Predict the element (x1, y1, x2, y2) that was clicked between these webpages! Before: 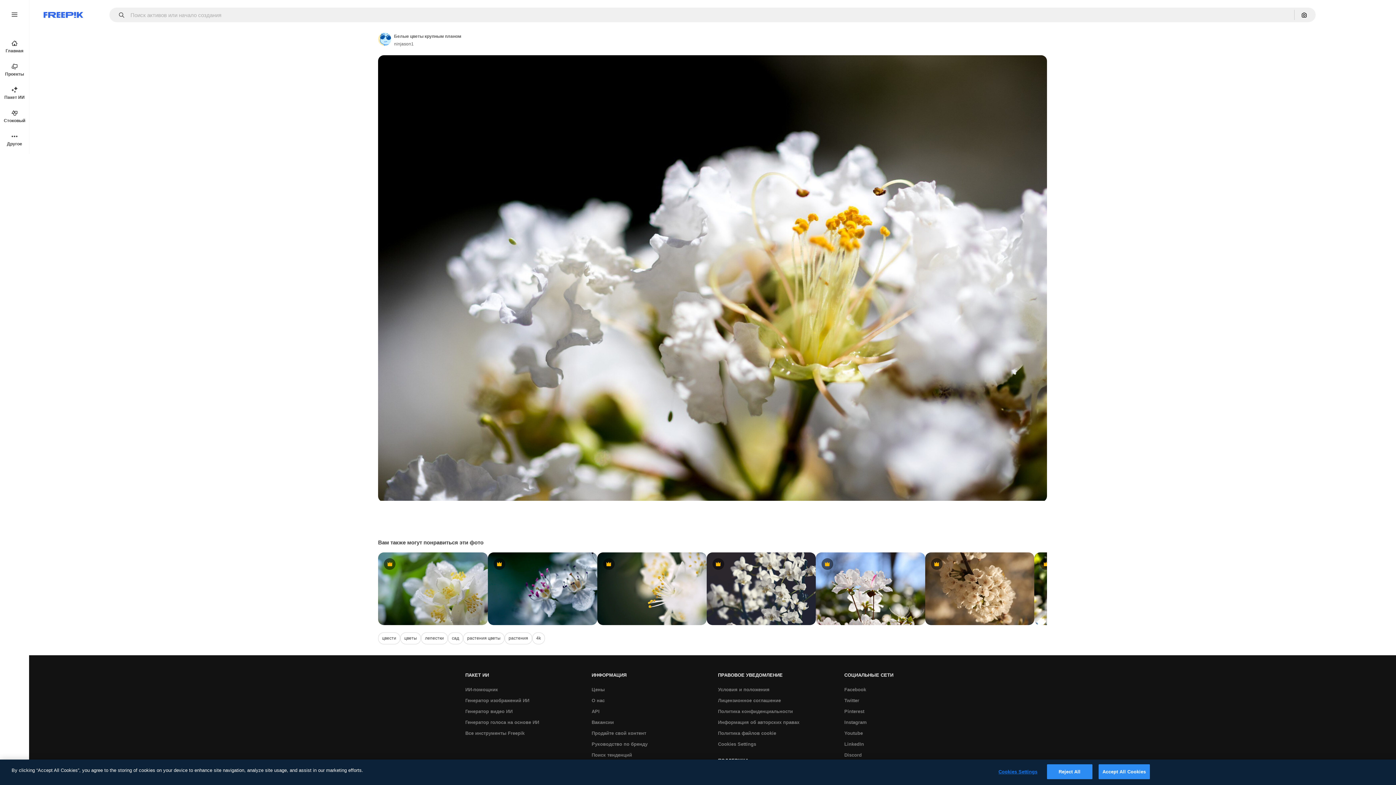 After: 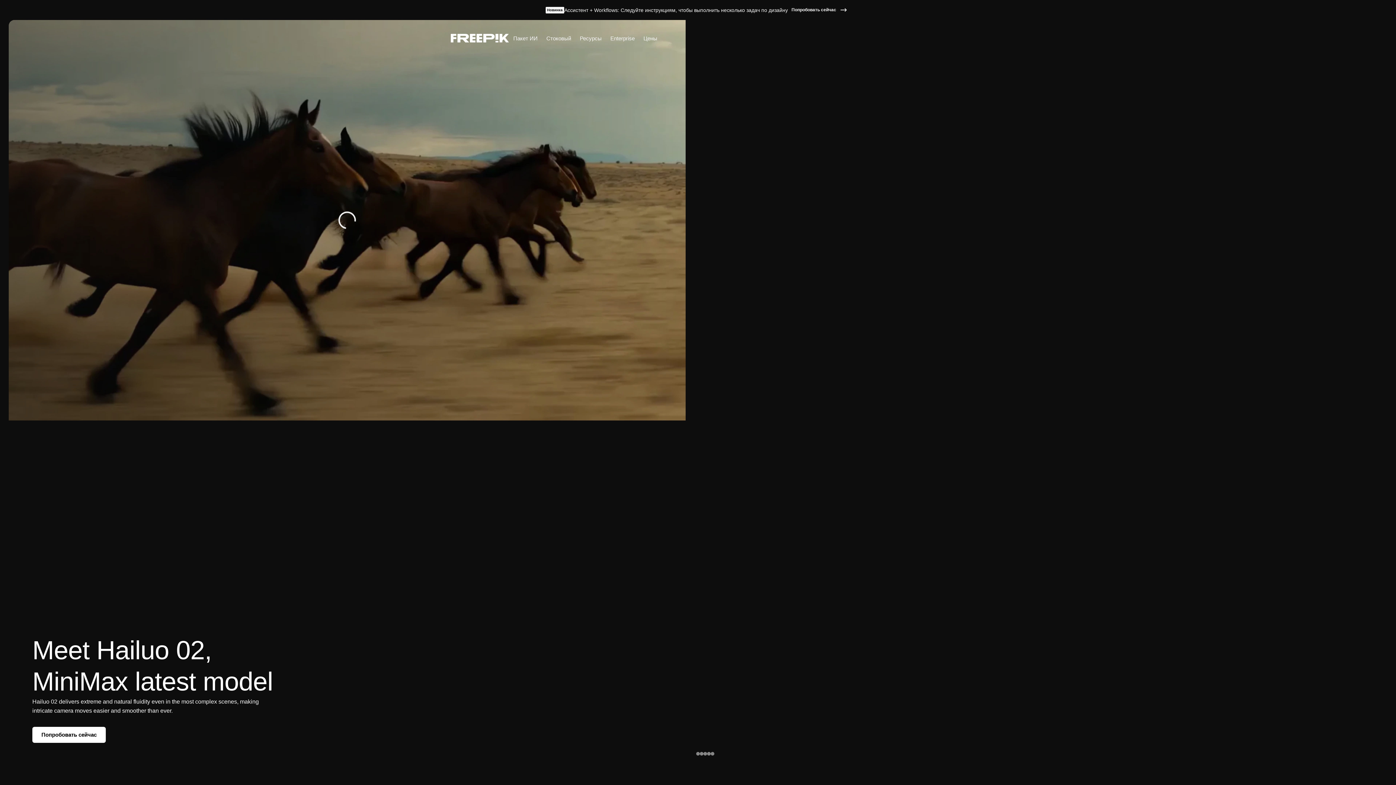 Action: bbox: (461, 728, 528, 739) label: Все инструменты Freepik